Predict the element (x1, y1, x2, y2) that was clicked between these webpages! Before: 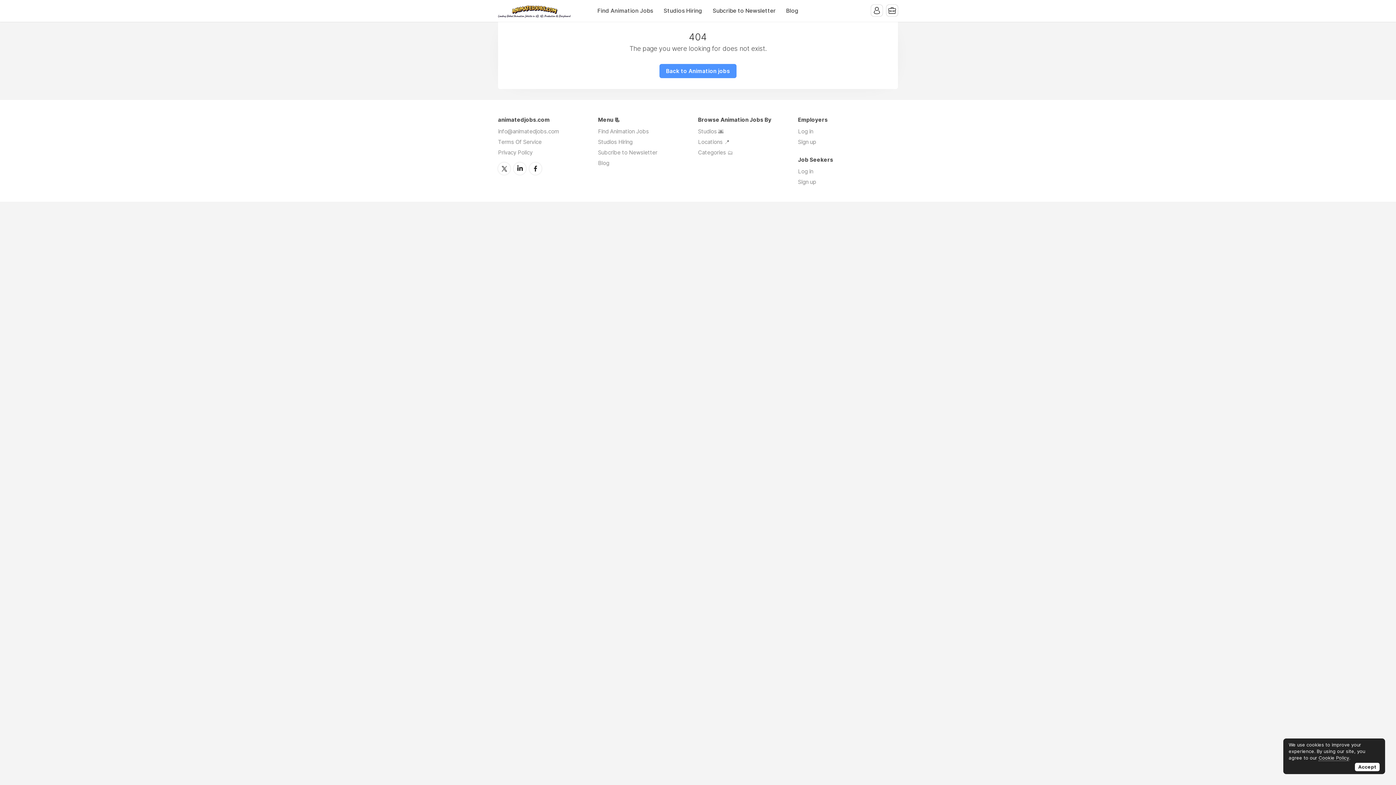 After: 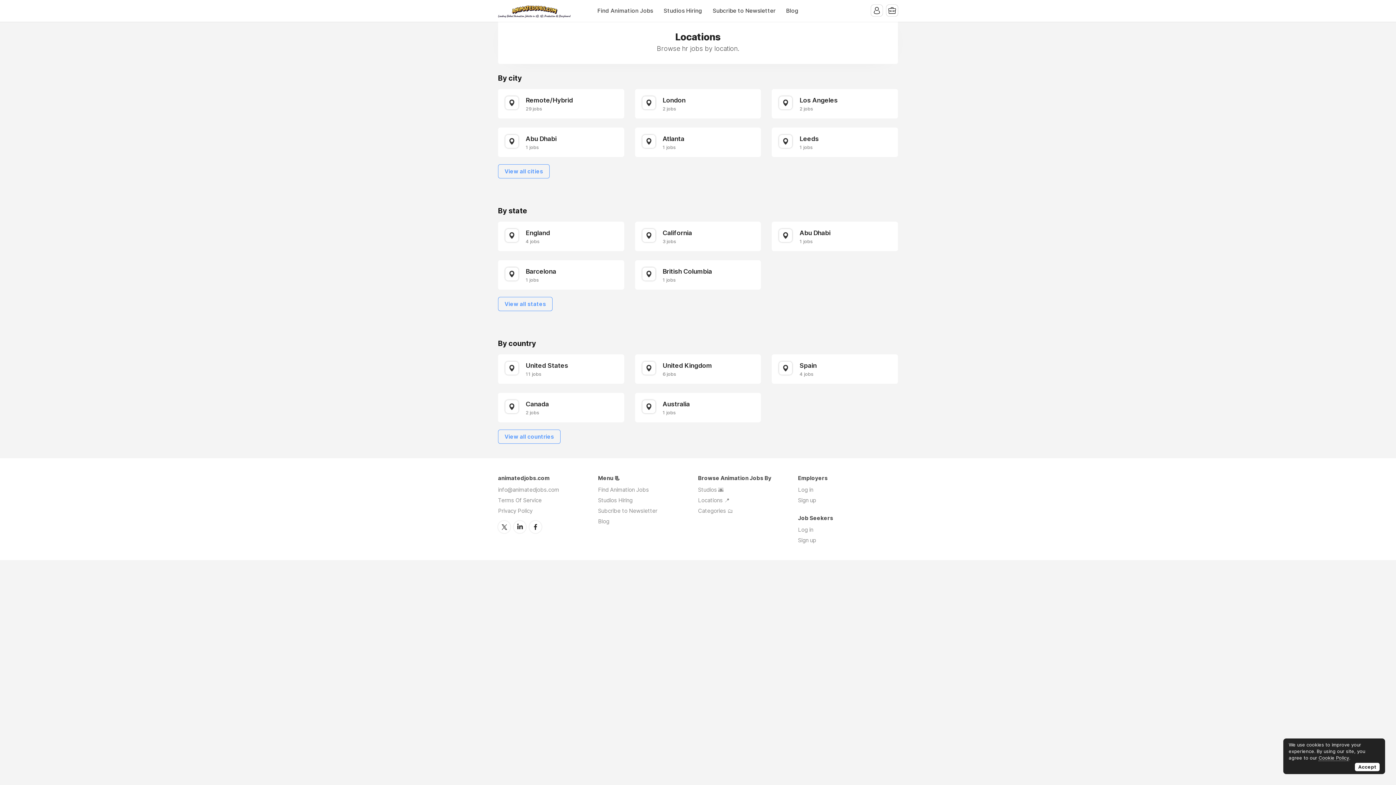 Action: bbox: (698, 138, 729, 145) label: Locations 📍